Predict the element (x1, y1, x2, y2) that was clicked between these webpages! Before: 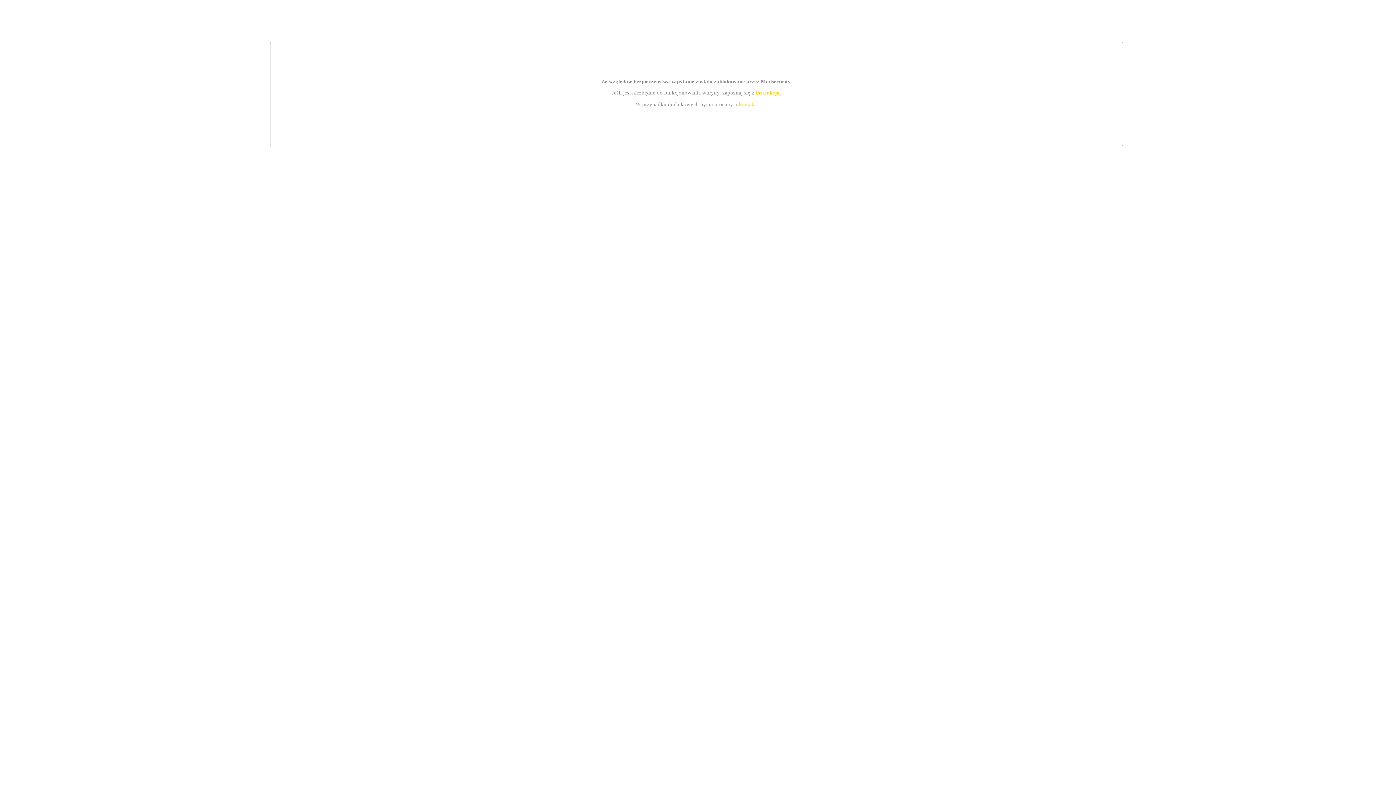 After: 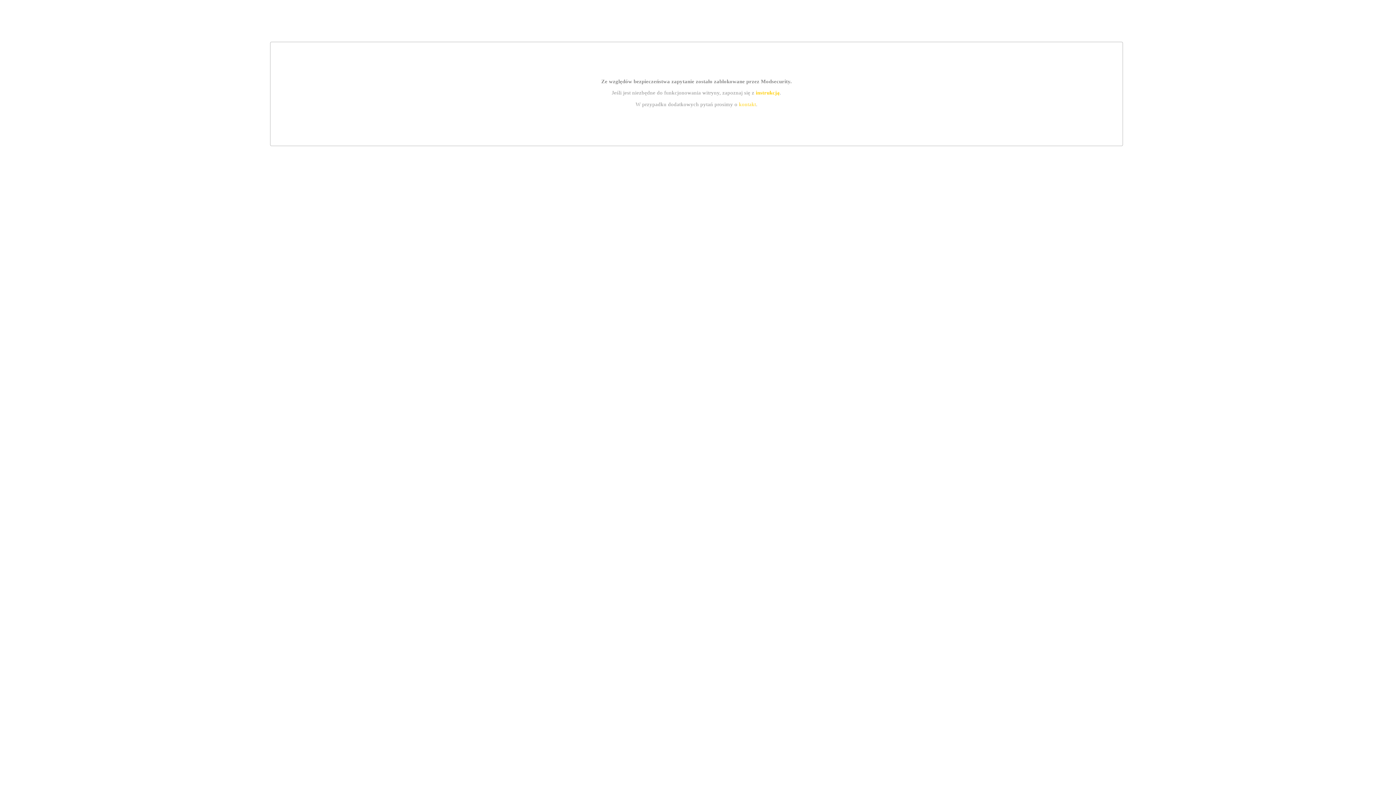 Action: bbox: (739, 101, 756, 107) label: kontakt